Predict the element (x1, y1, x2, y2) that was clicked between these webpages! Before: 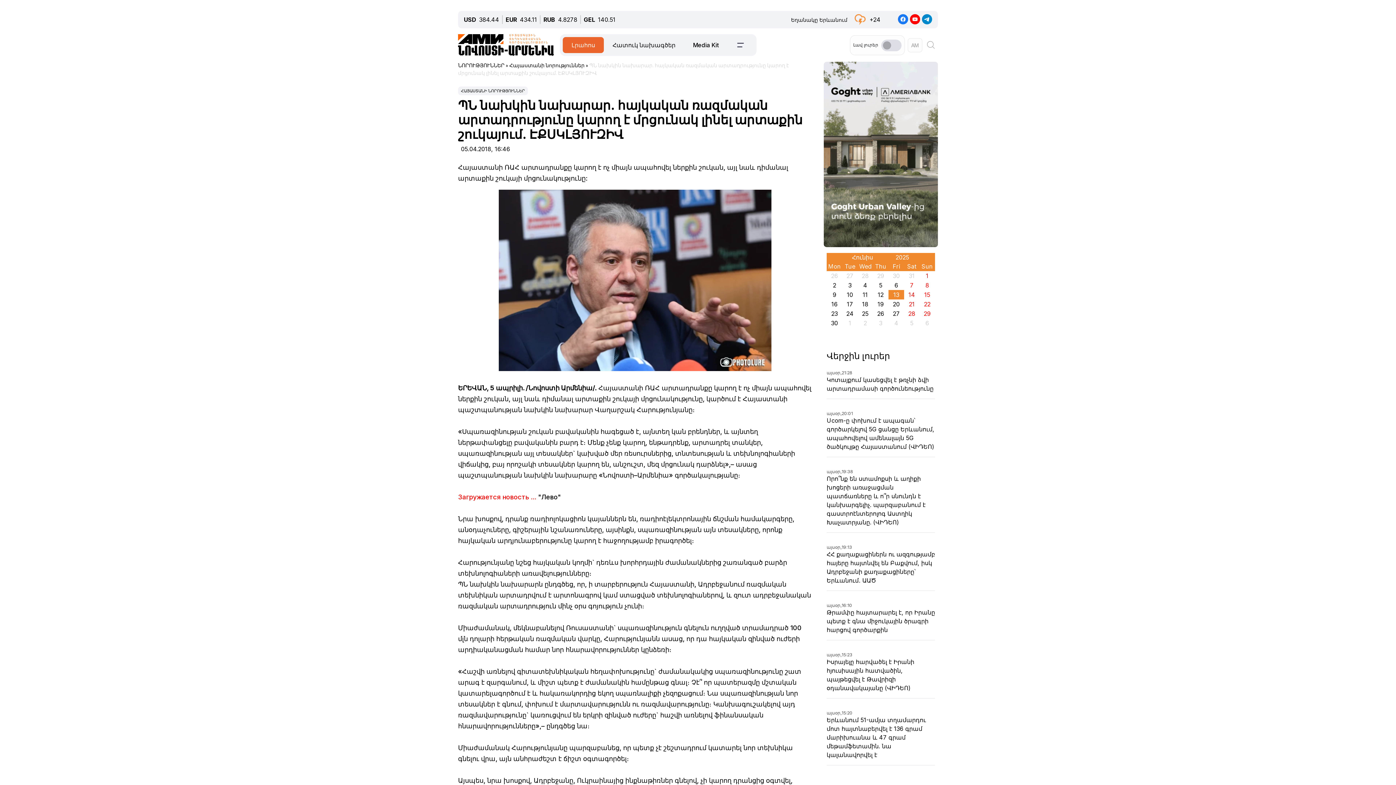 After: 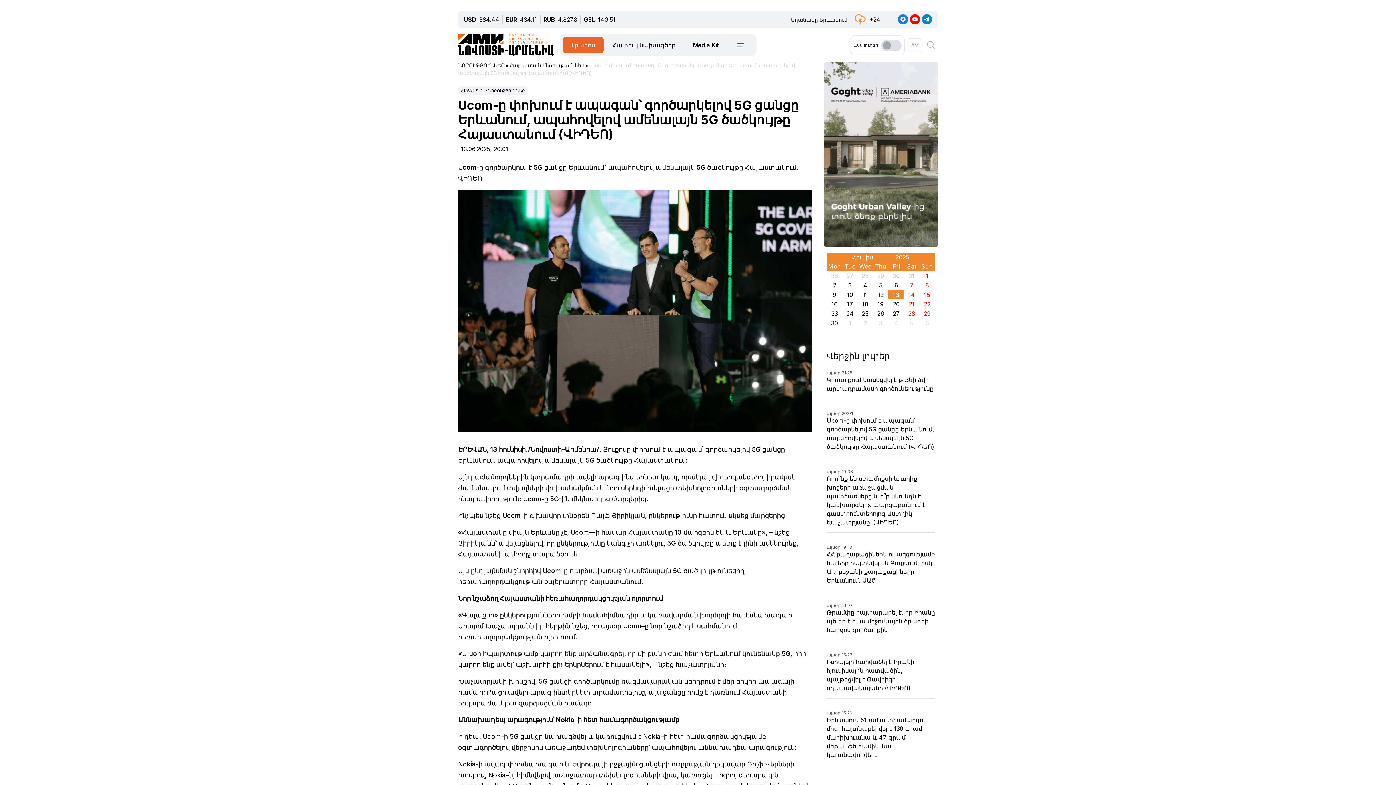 Action: bbox: (826, 411, 935, 451) label: այսօր,
20:01
Ucom-ը փոխում է ապագան՝ գործարկելով 5G ցանցը Երևանում, ապահովելով ամենալայն 5G ծածկույթը Հայաստանում (ՎԻԴԵՈ)